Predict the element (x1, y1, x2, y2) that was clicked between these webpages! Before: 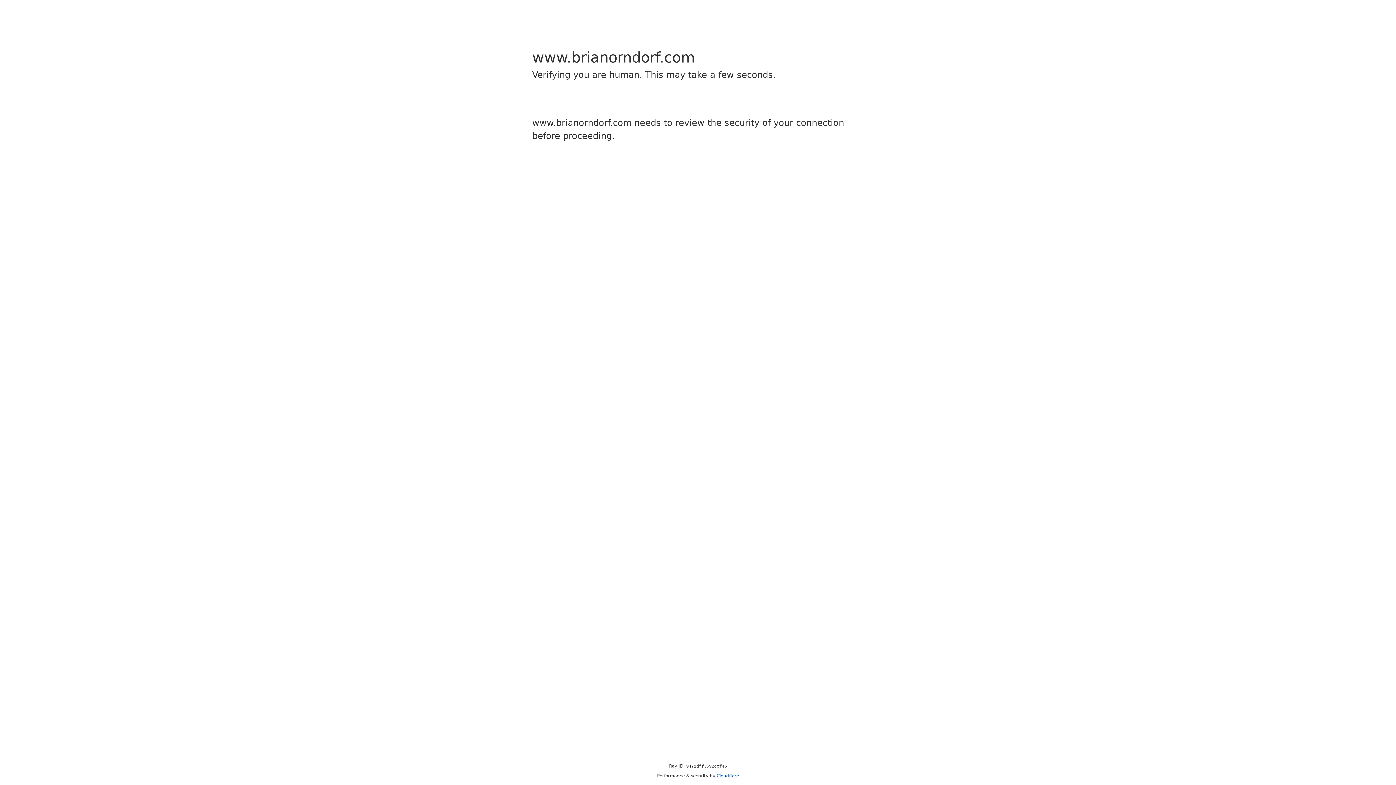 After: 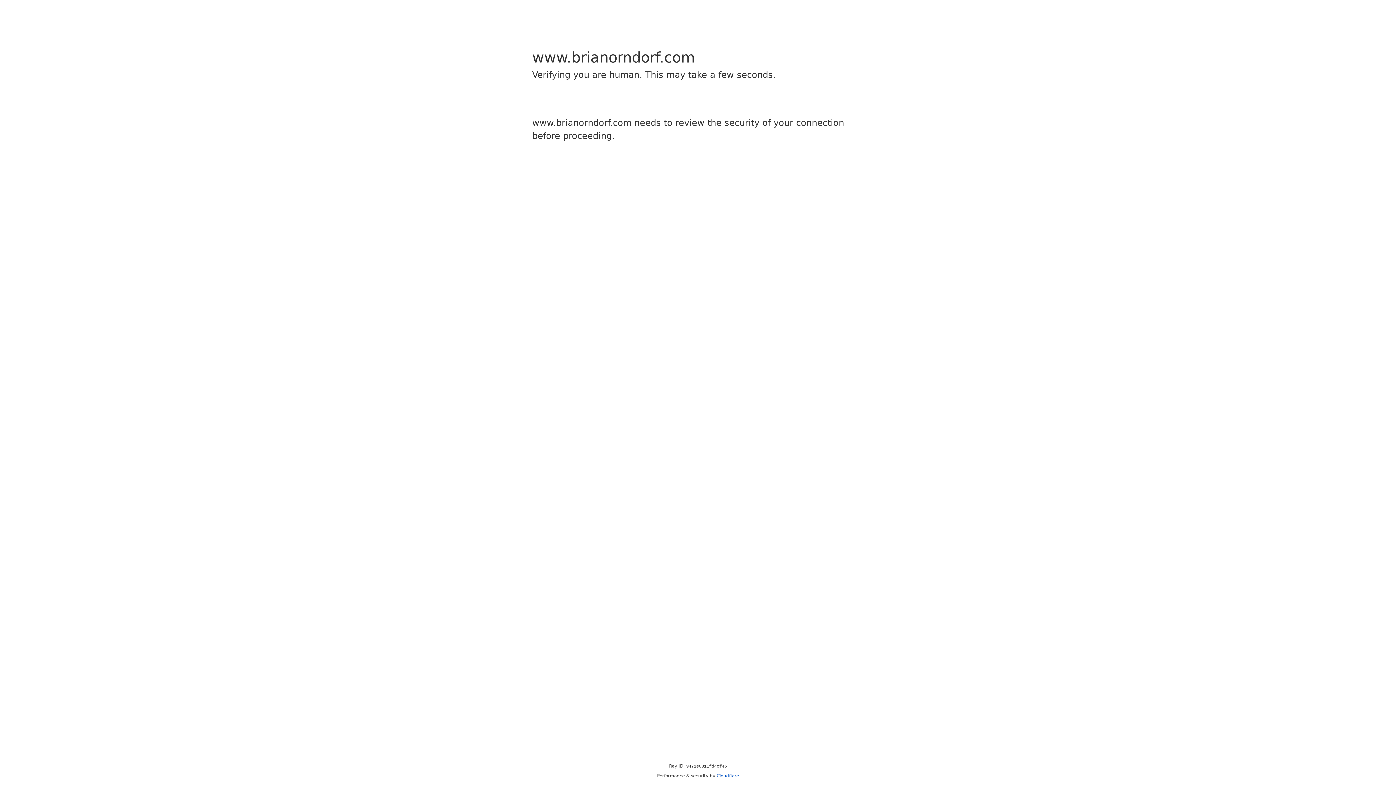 Action: label: Cloudflare bbox: (716, 773, 739, 778)